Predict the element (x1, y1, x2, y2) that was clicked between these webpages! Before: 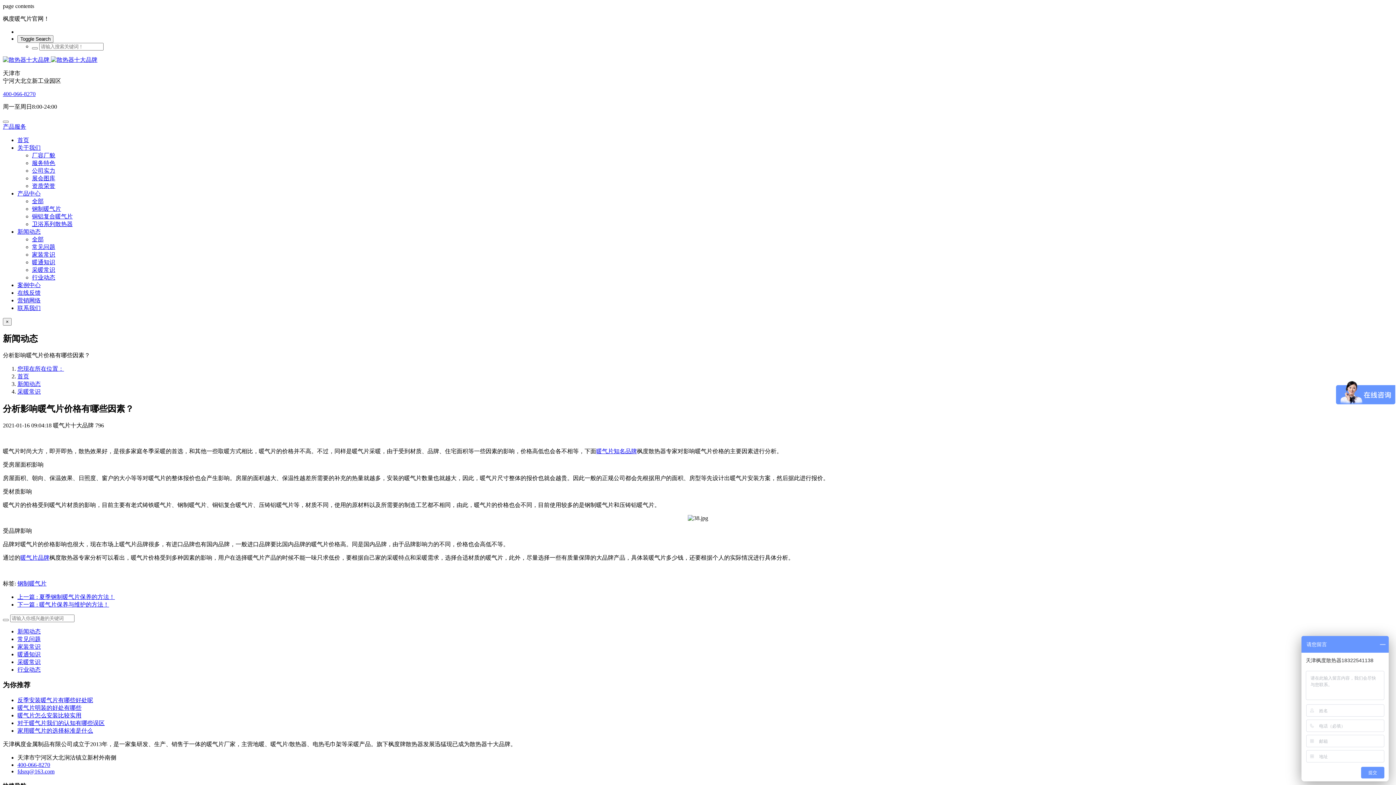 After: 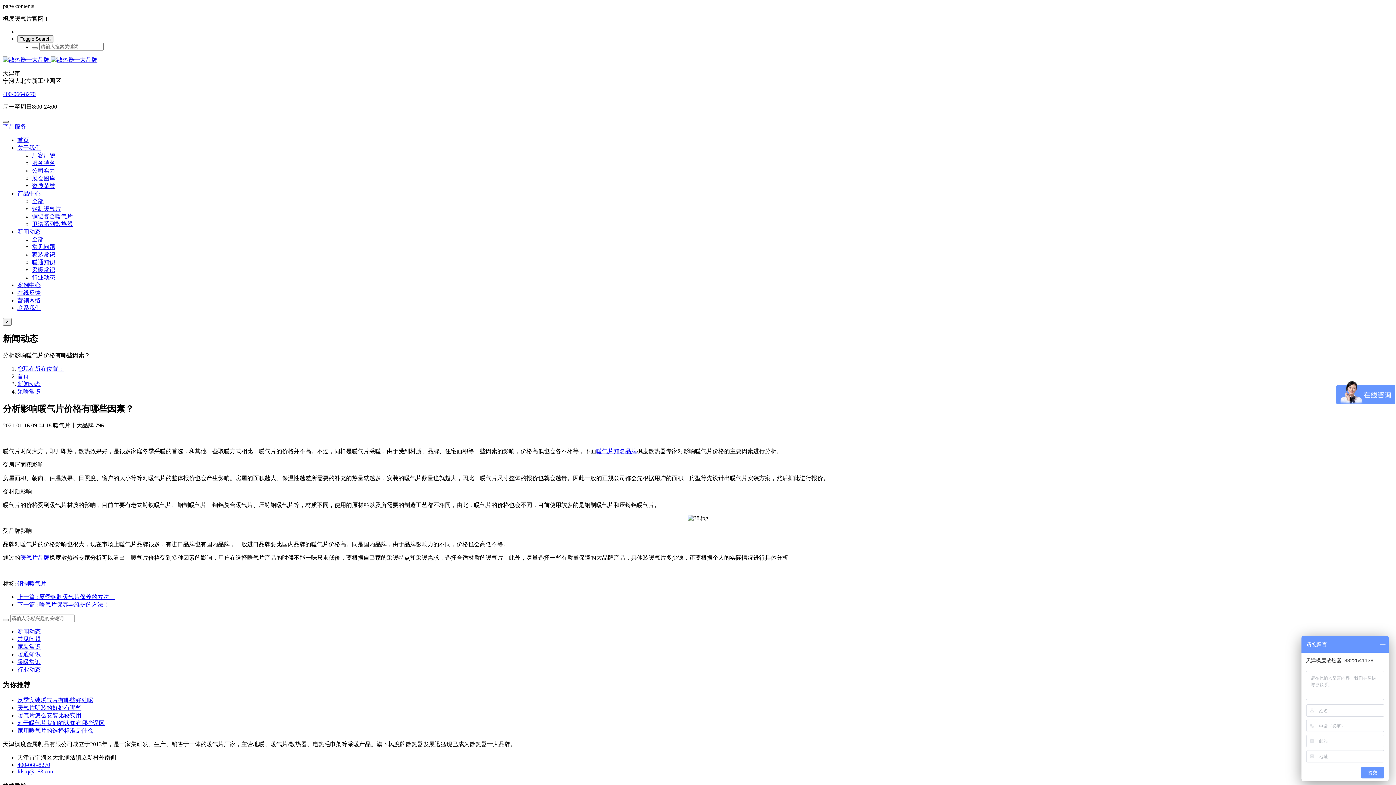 Action: bbox: (2, 120, 8, 122)